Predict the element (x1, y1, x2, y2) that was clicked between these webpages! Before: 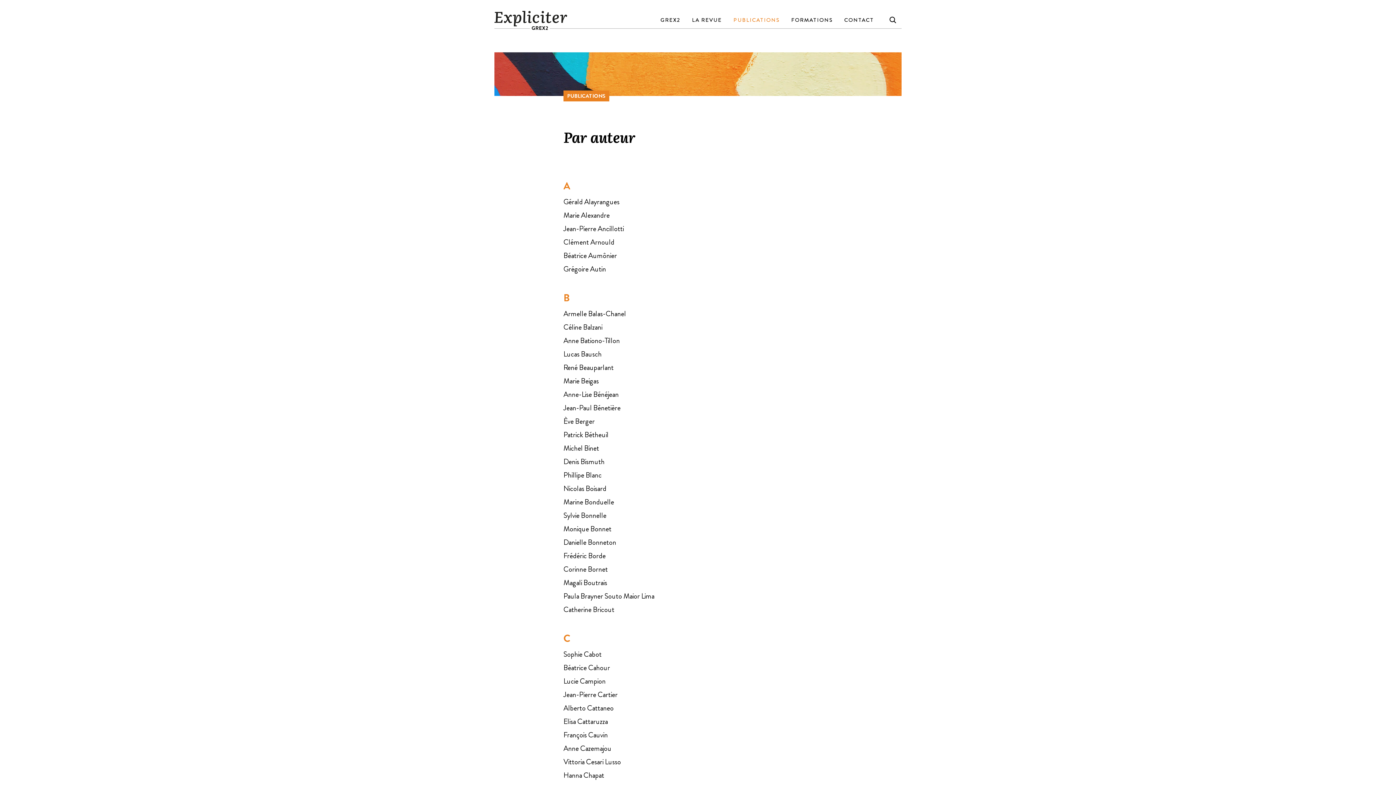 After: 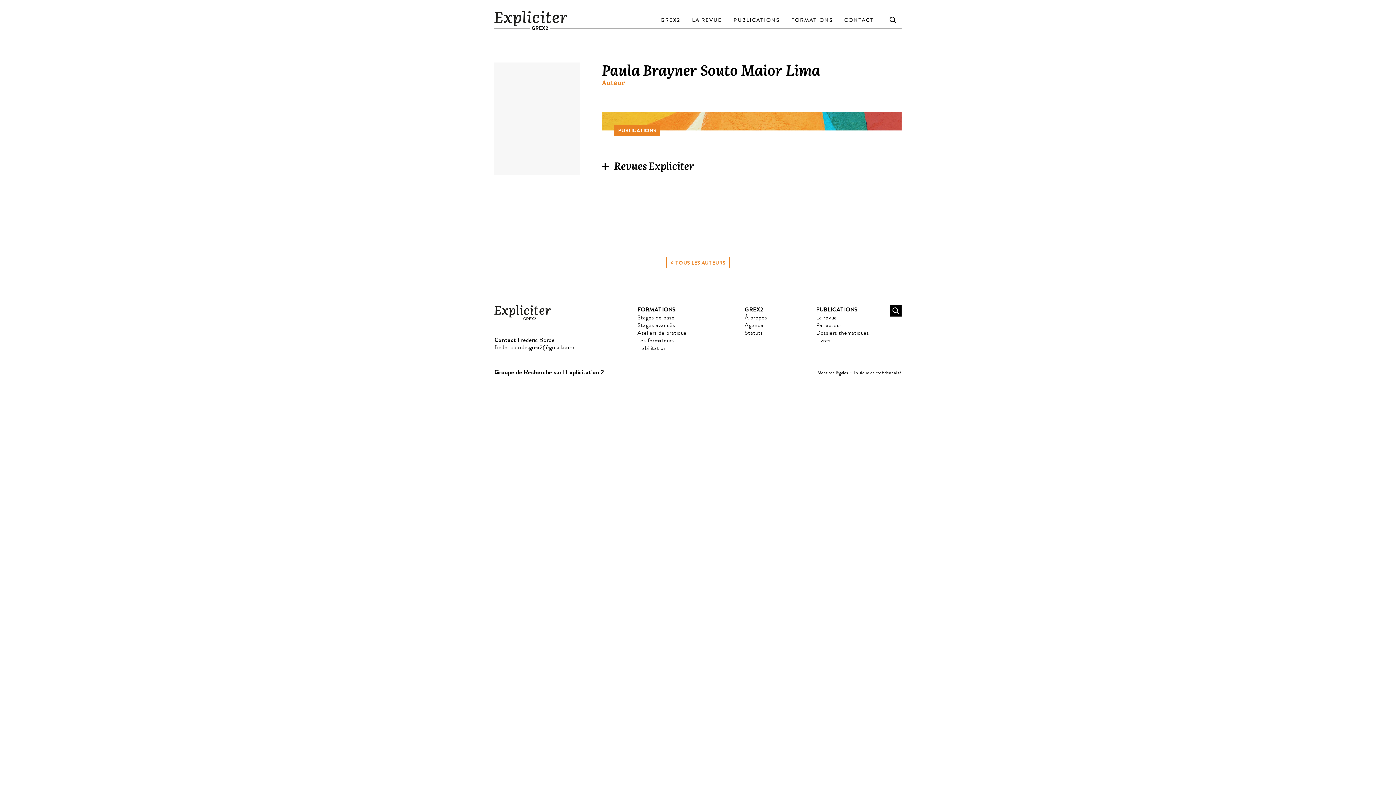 Action: bbox: (563, 591, 654, 601) label: Paula Brayner Souto Maior Lima